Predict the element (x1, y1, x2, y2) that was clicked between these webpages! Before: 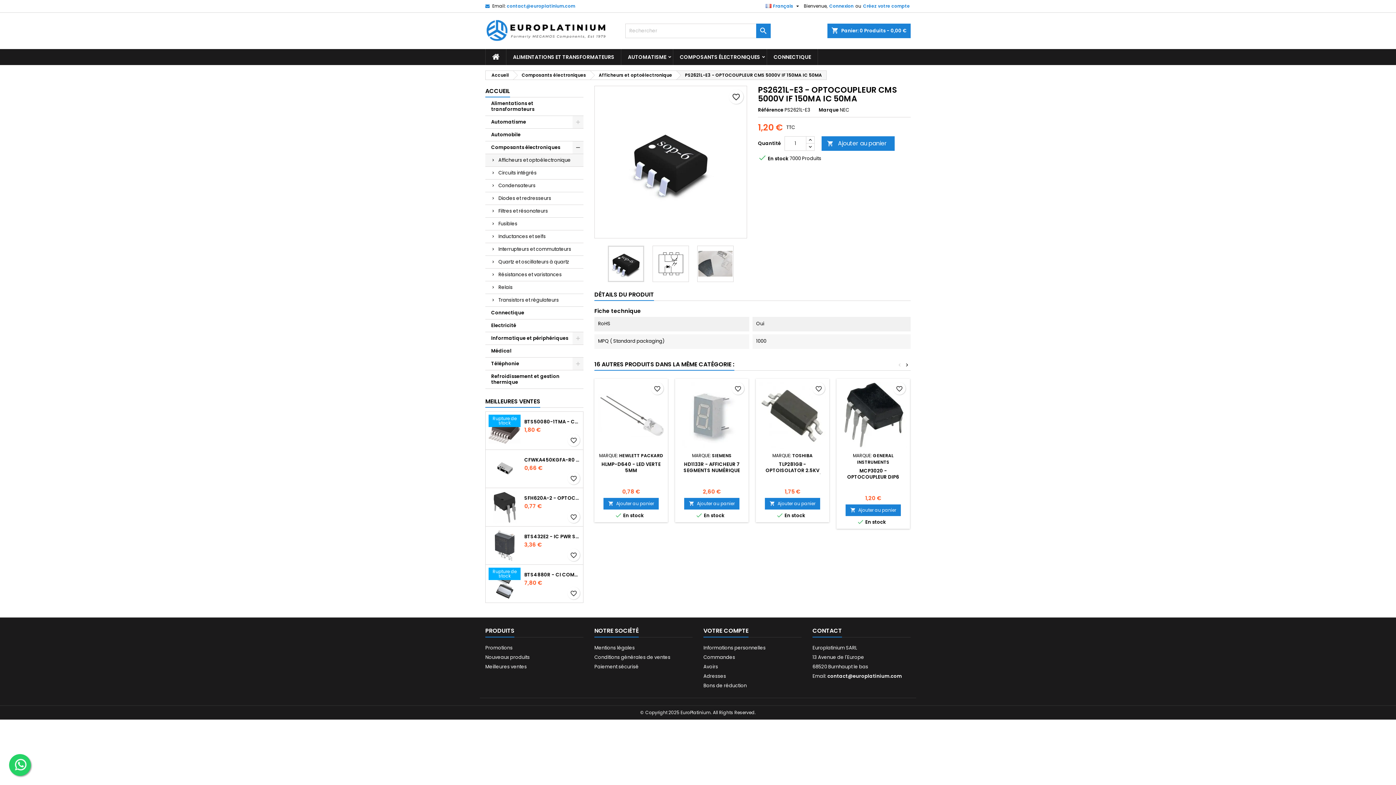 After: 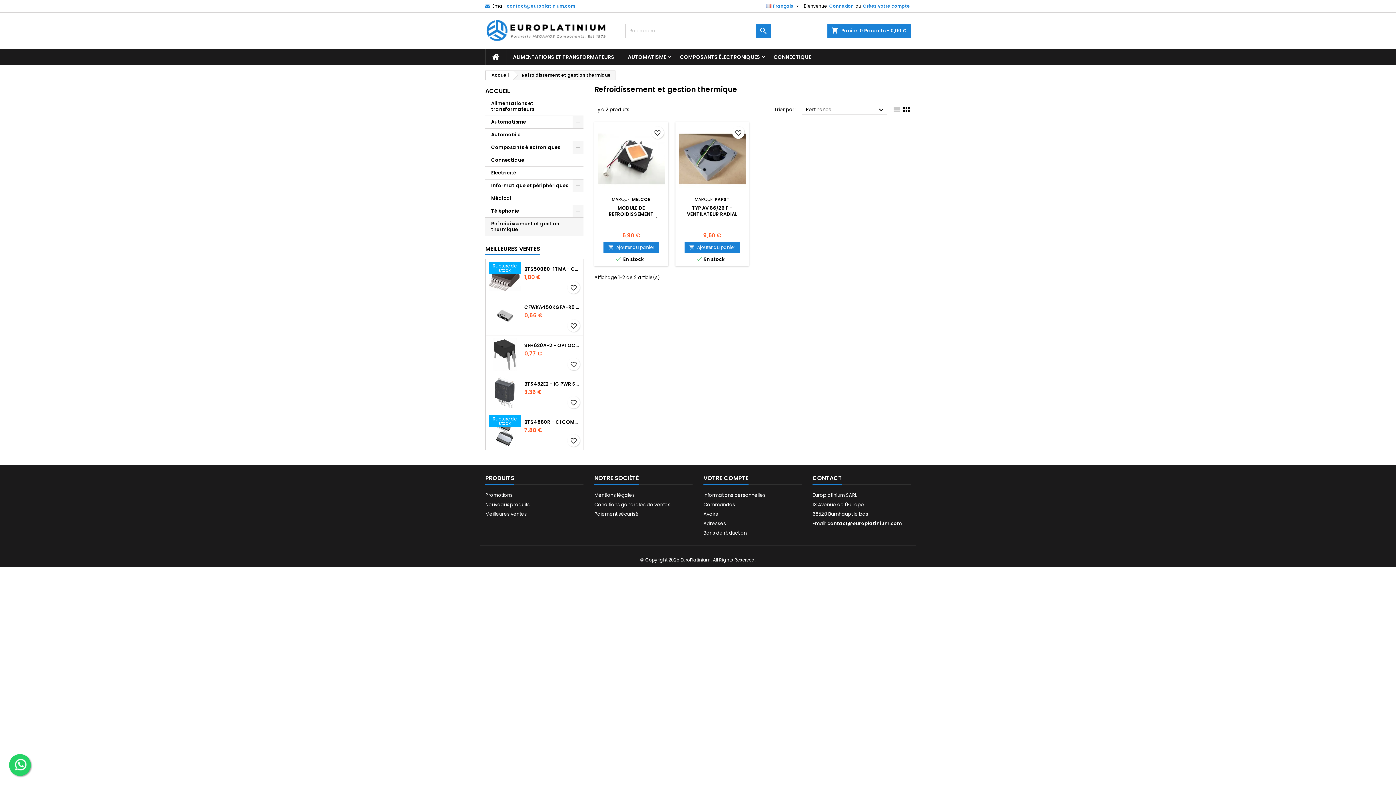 Action: bbox: (485, 370, 583, 389) label: Refroidissement et gestion thermique